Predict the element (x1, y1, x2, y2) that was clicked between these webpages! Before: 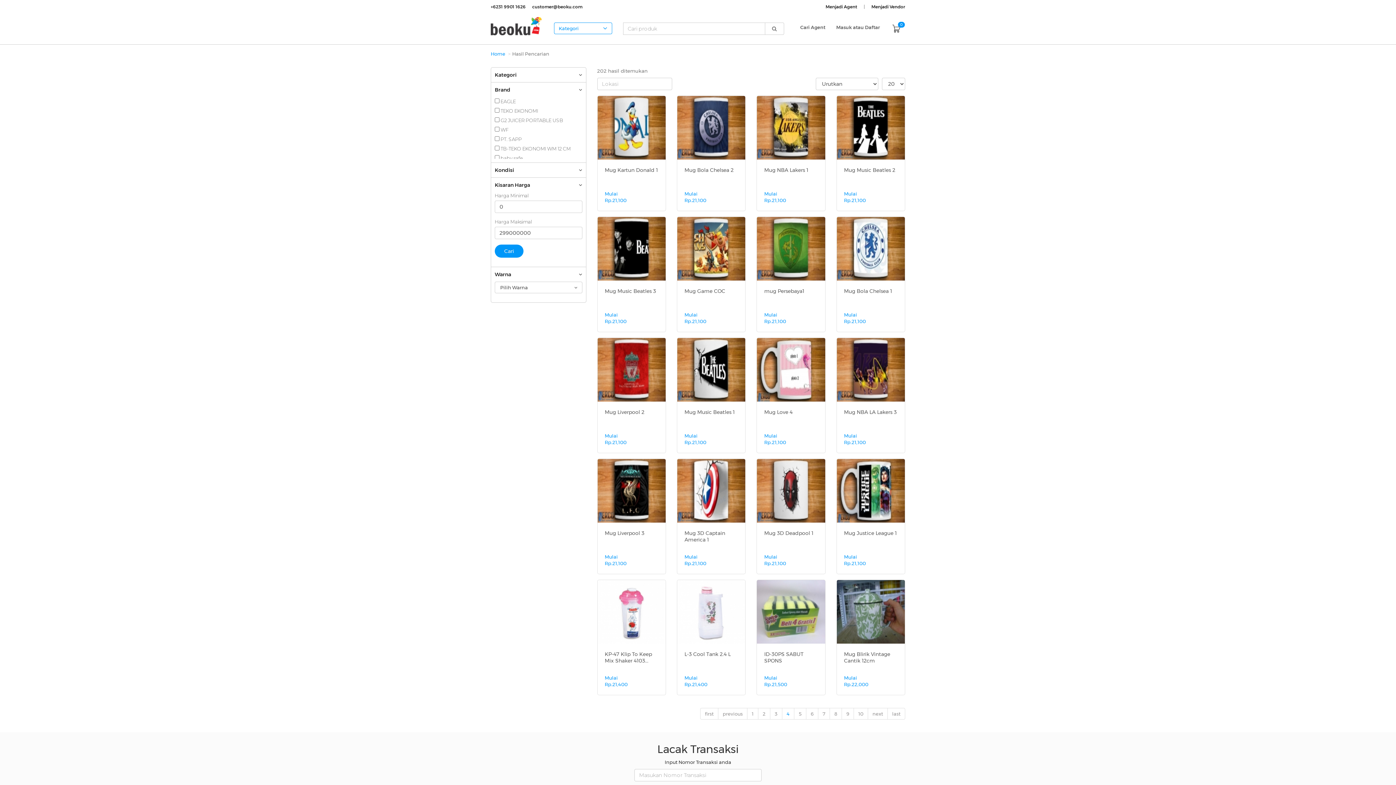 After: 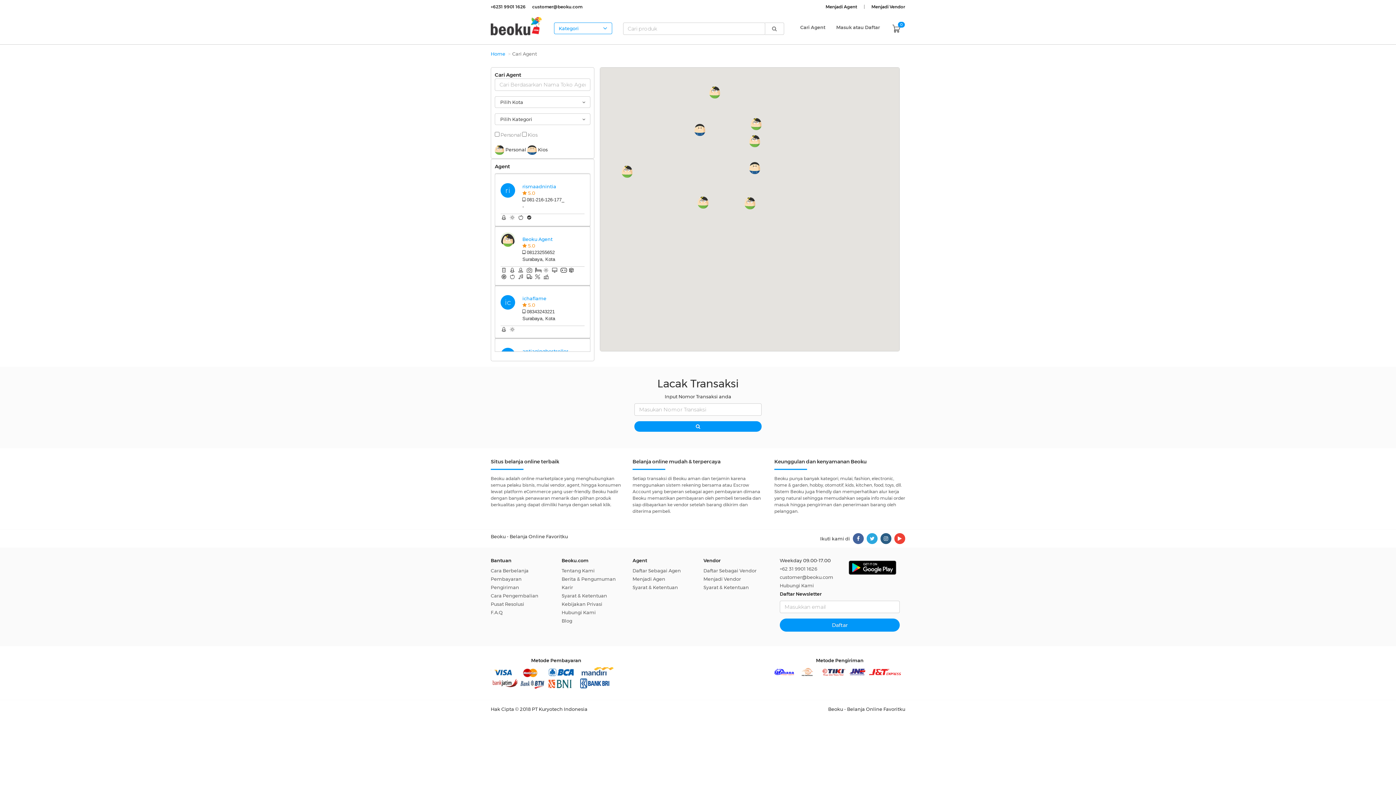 Action: label: Cari Agent bbox: (794, 18, 830, 36)